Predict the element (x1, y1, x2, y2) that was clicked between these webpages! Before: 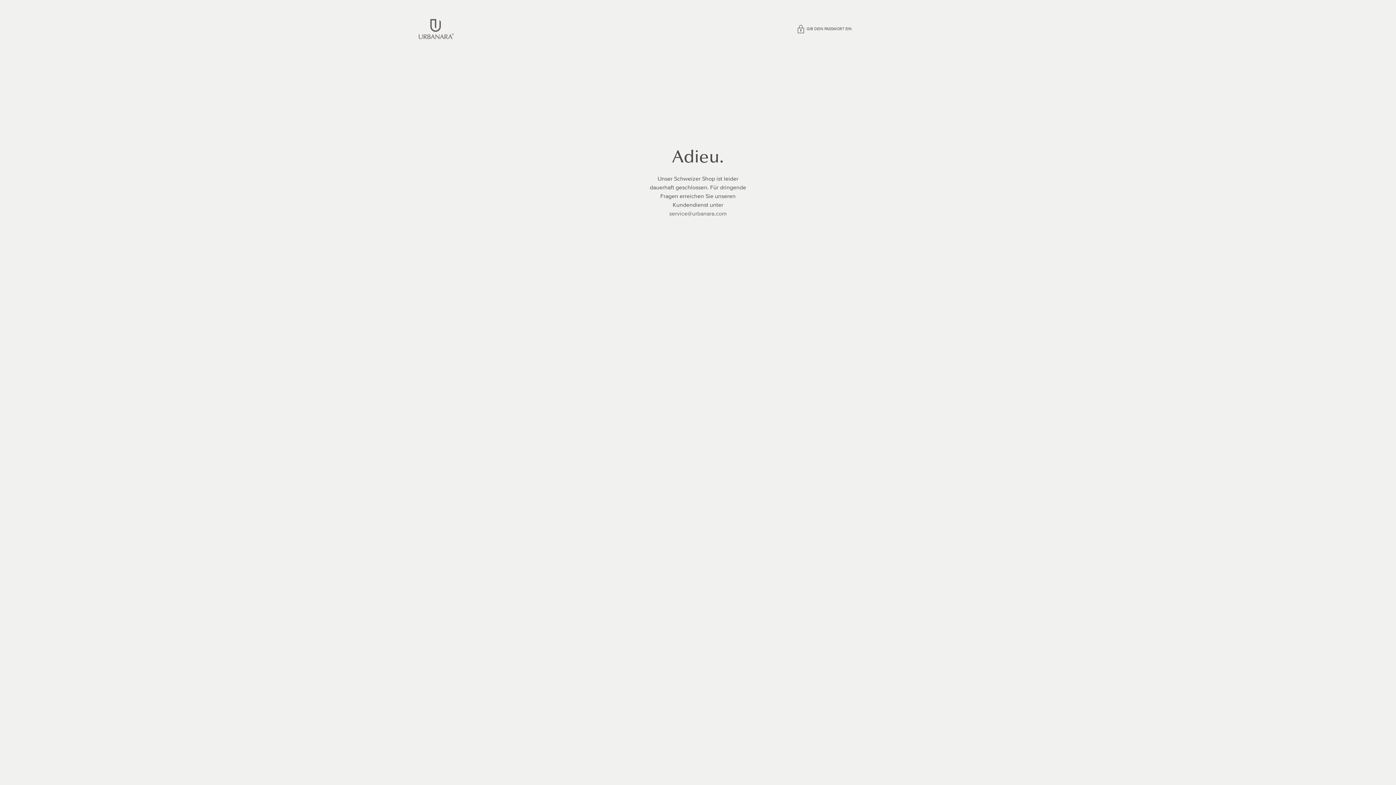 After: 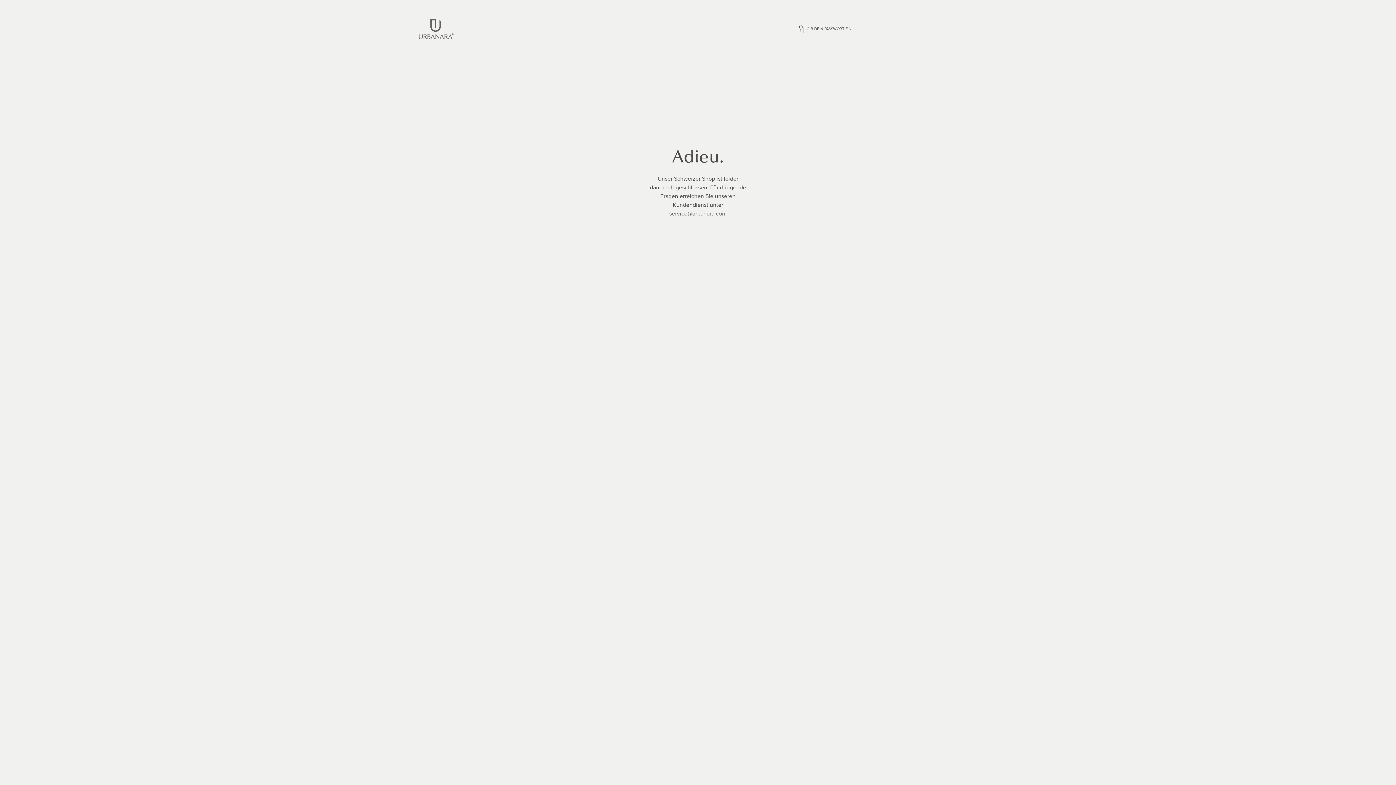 Action: bbox: (669, 210, 726, 217) label: service@urbanara.com